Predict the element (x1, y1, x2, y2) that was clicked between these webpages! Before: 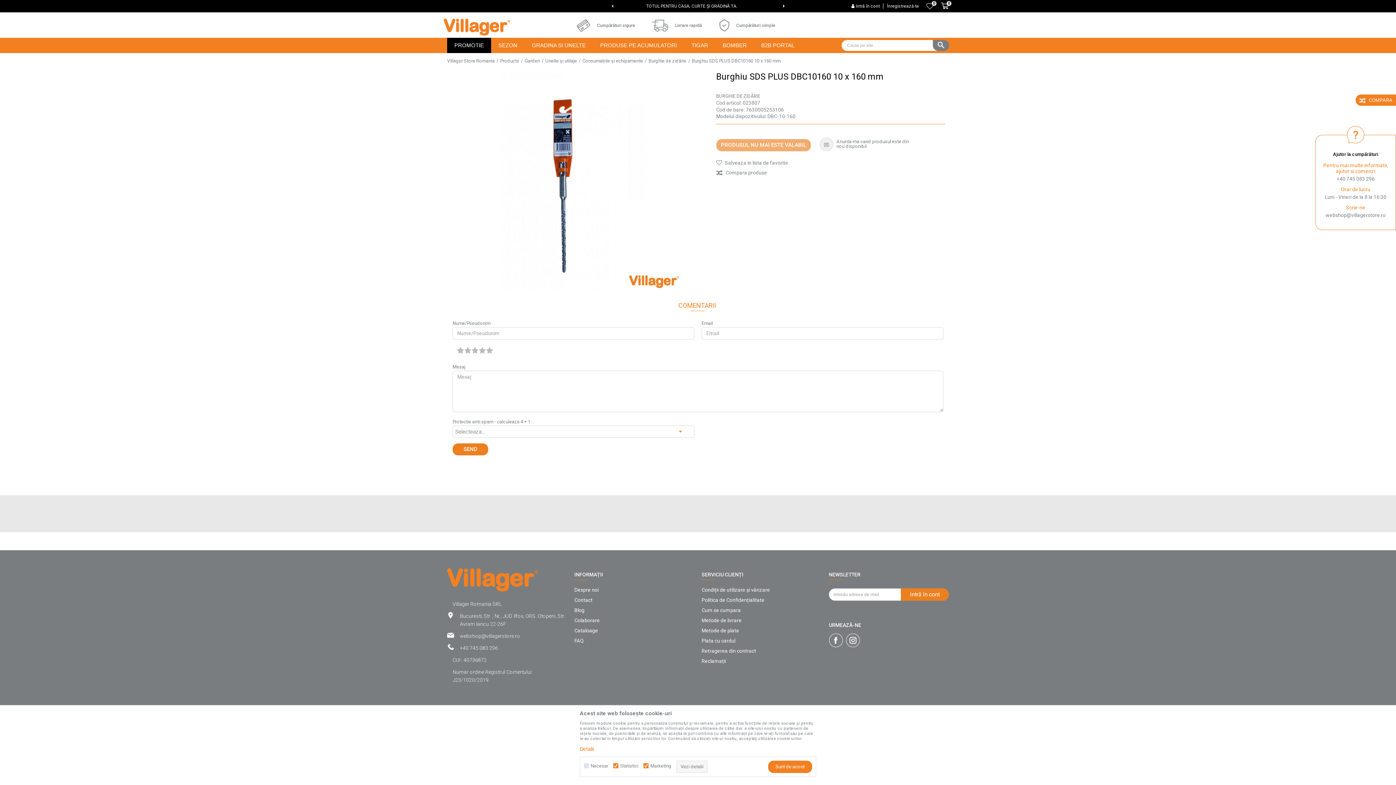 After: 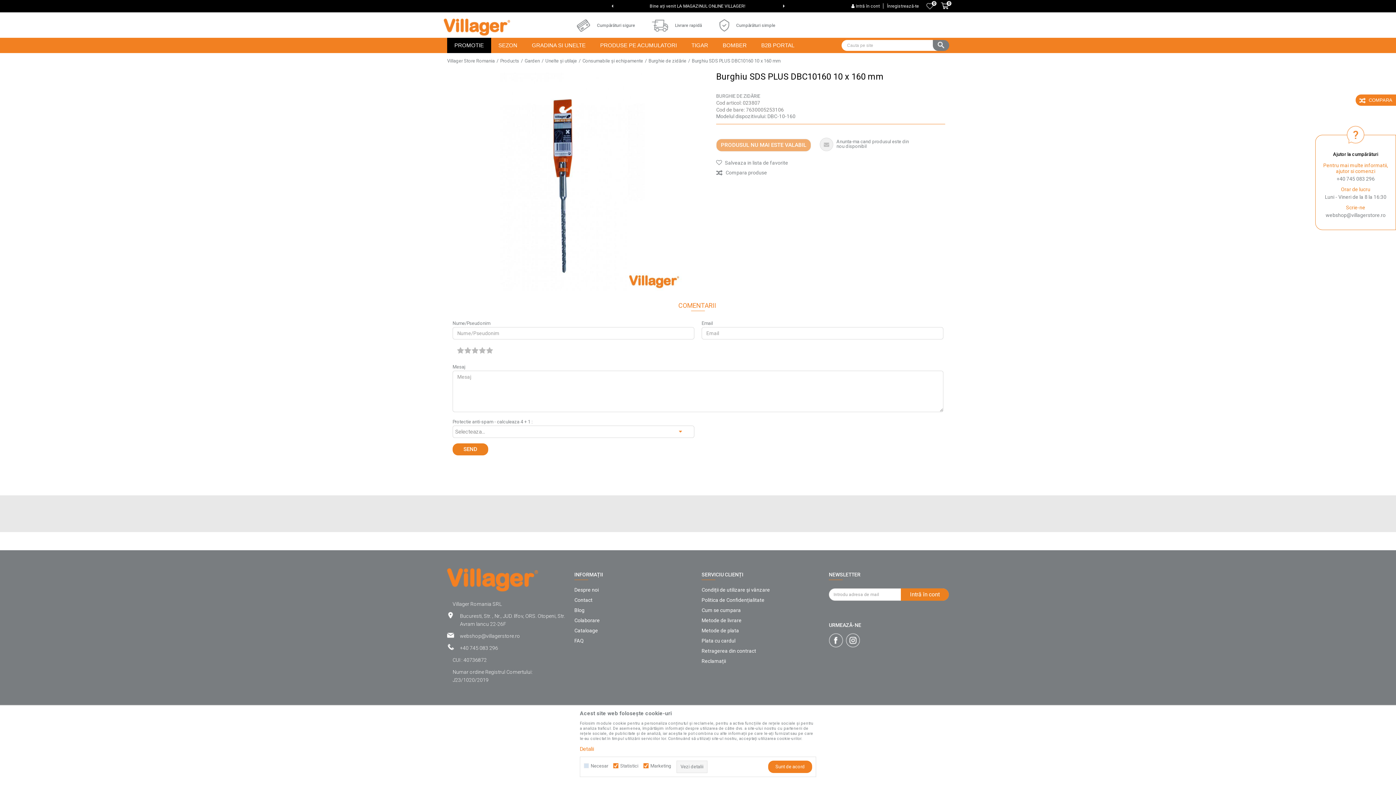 Action: label: COMENTARII bbox: (672, 301, 723, 309)